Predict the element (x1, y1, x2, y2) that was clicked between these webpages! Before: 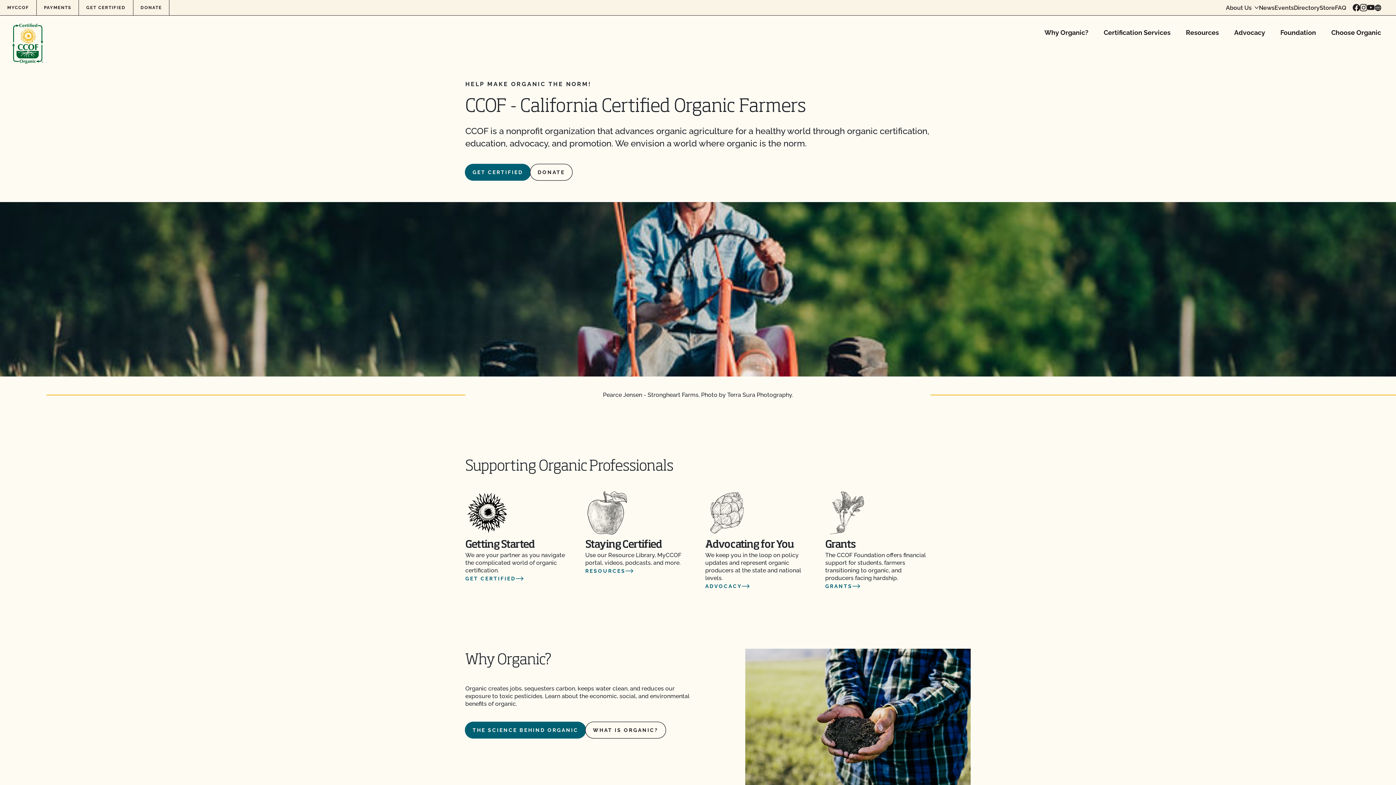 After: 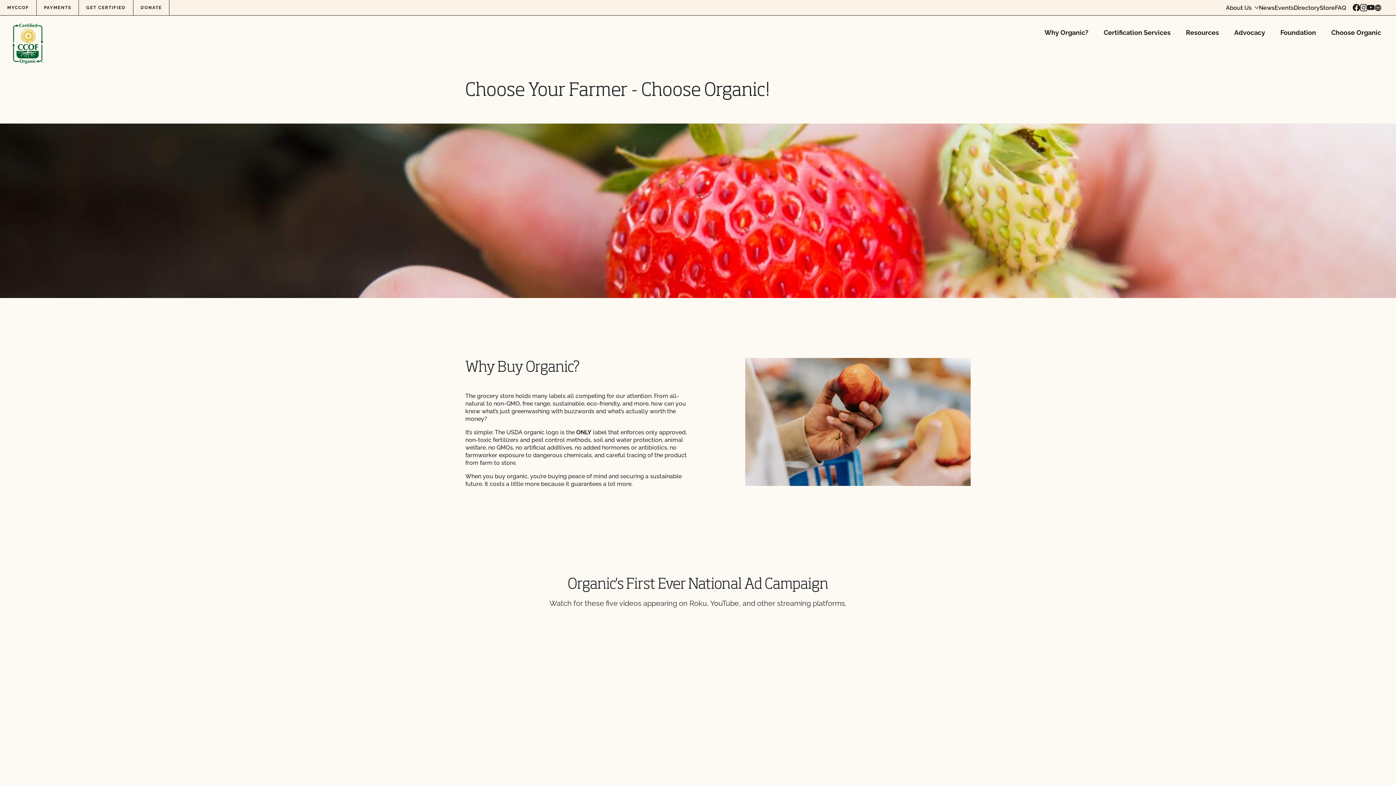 Action: label: Choose Organic bbox: (1324, 15, 1389, 50)